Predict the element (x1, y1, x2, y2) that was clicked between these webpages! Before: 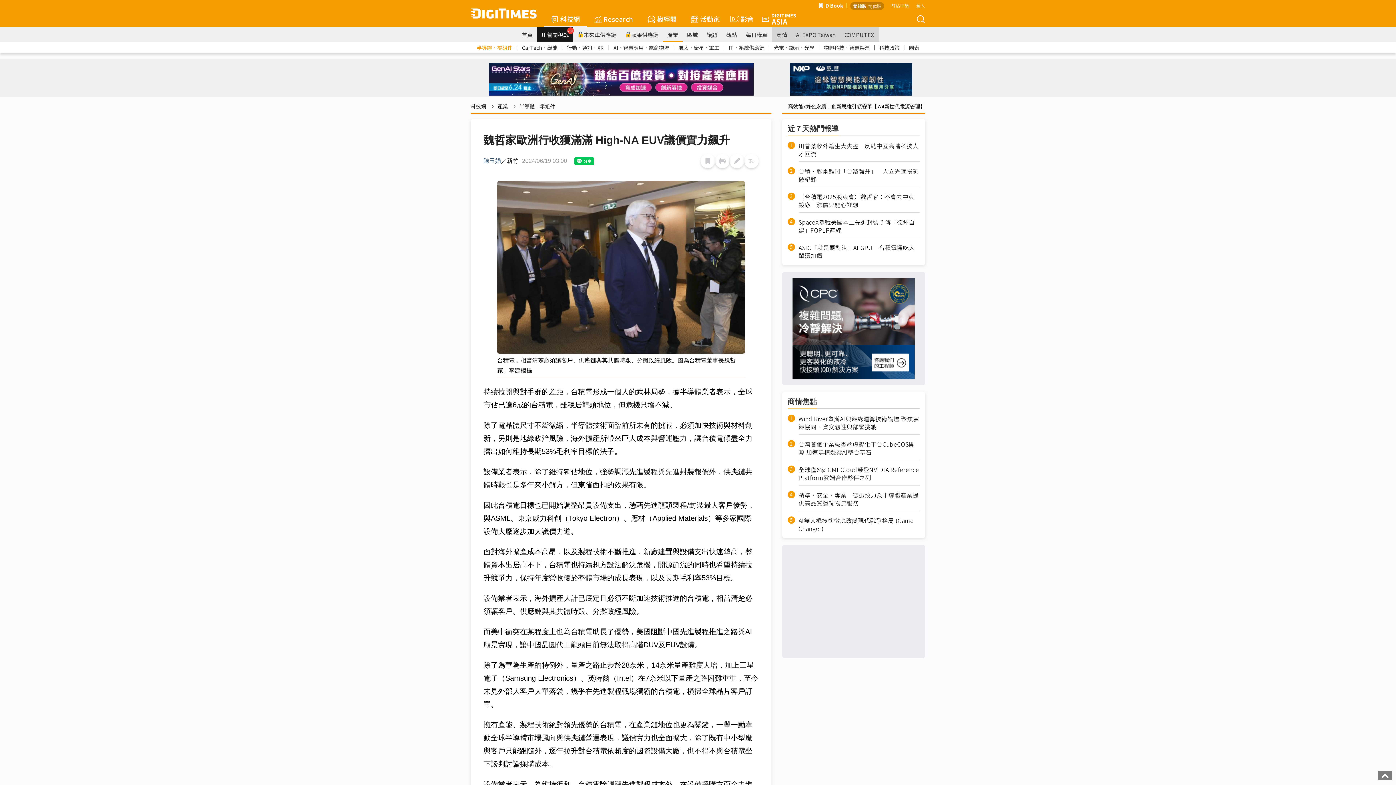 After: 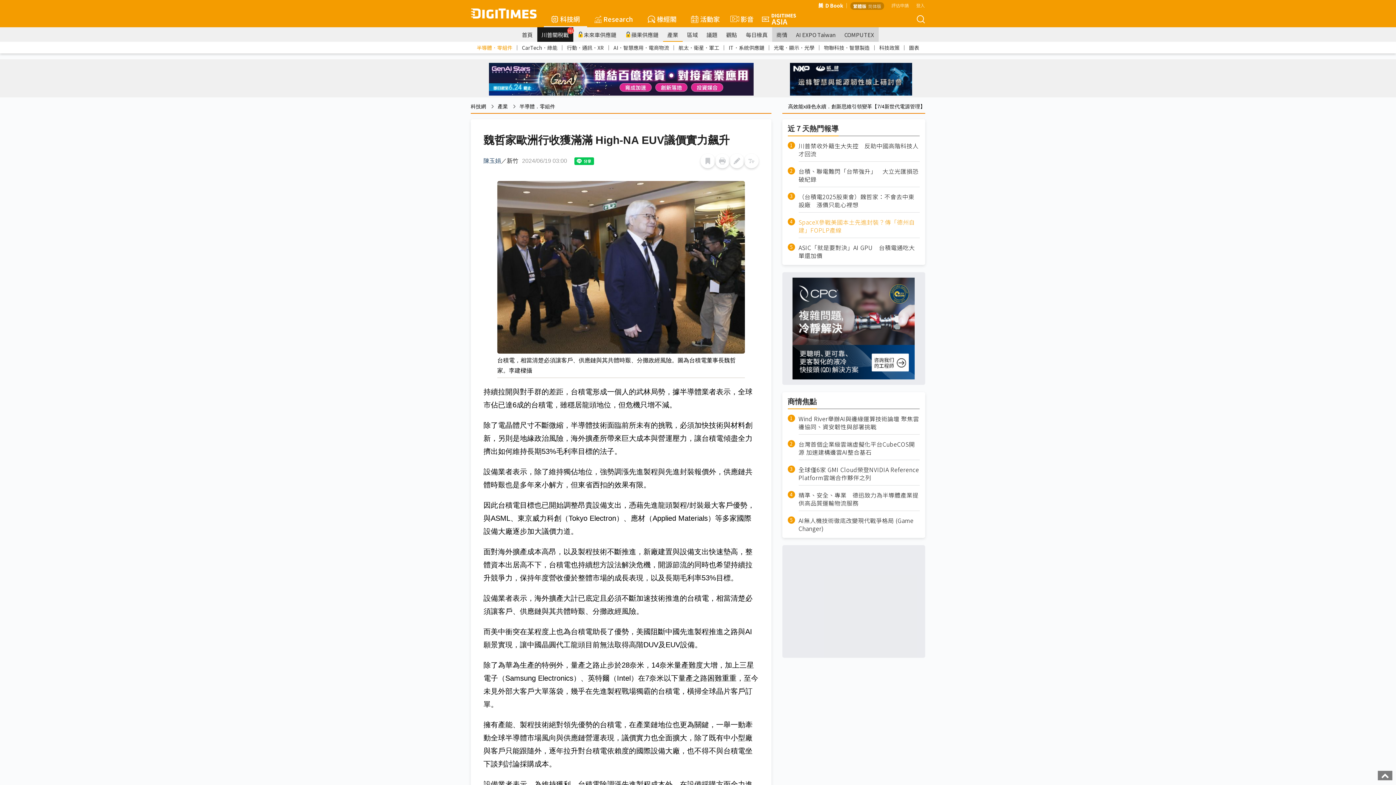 Action: label: SpaceX參戰美國本土先進封裝？傳「德州自建」FOPLP產線 bbox: (798, 218, 919, 238)